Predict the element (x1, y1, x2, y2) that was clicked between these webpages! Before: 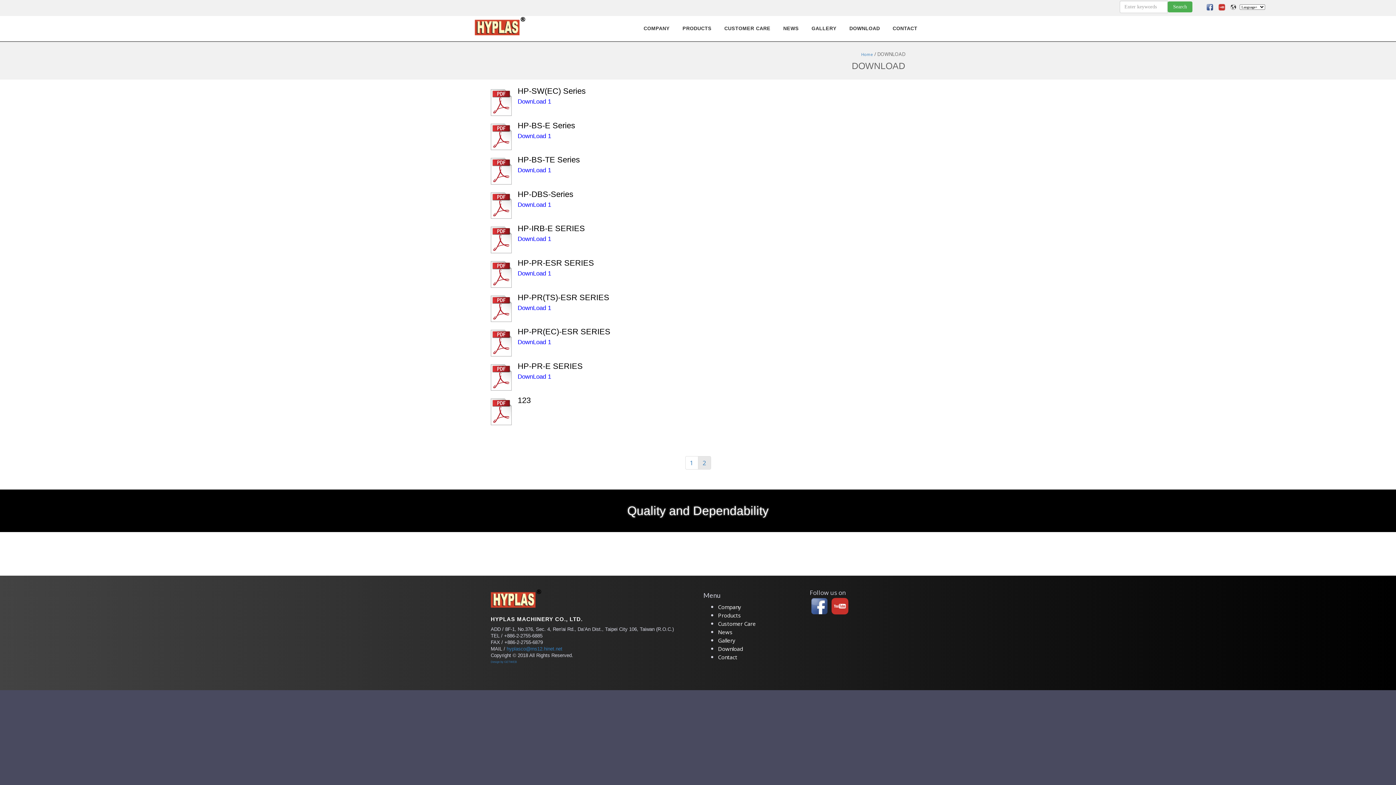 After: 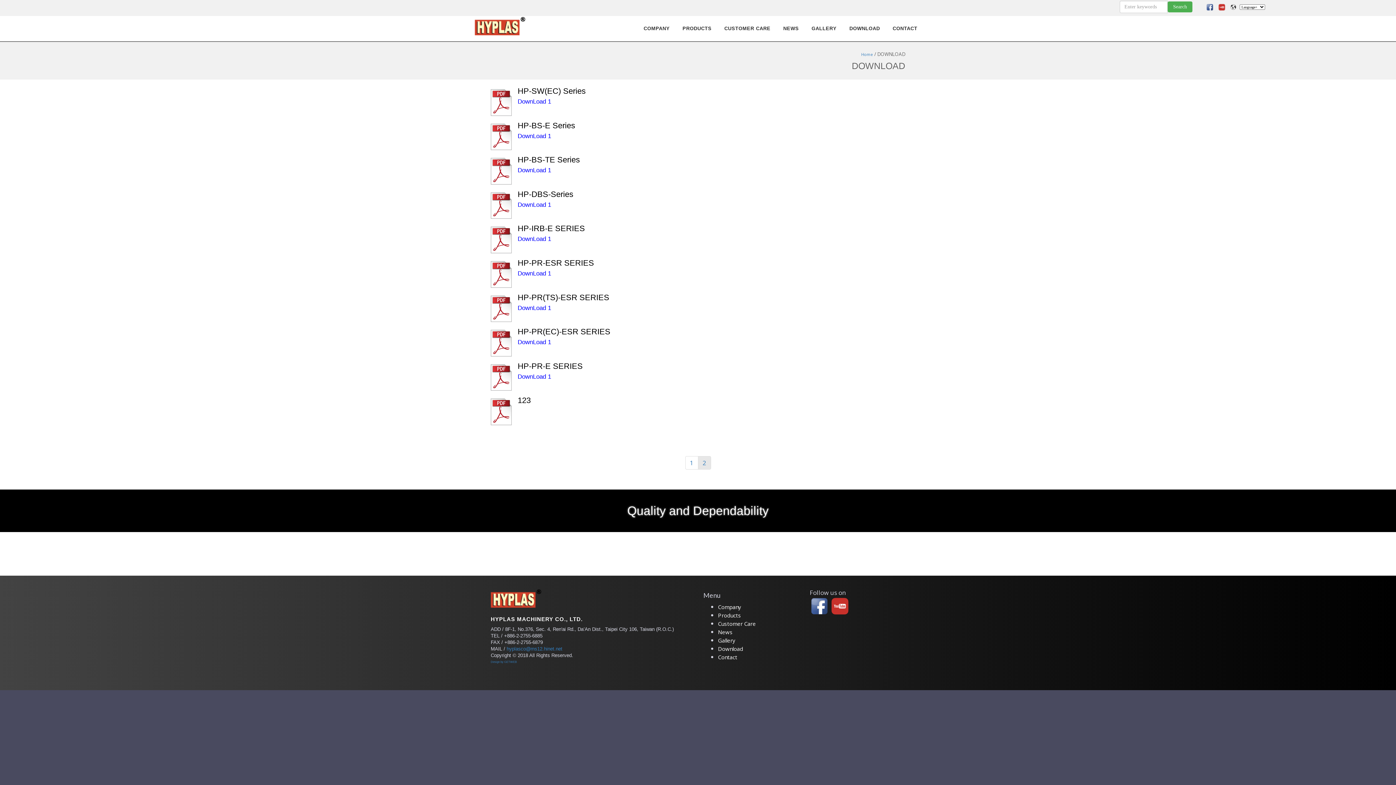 Action: bbox: (490, 258, 517, 287)